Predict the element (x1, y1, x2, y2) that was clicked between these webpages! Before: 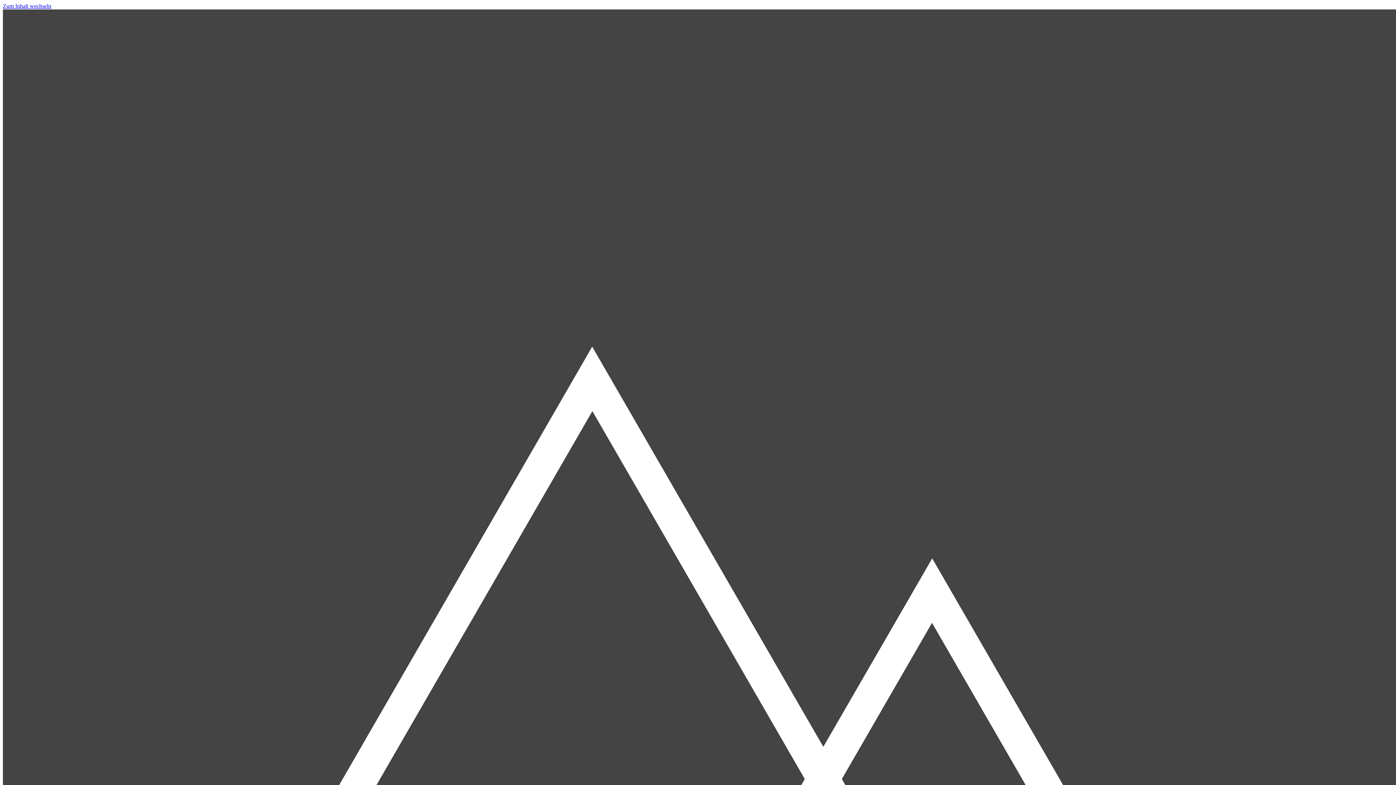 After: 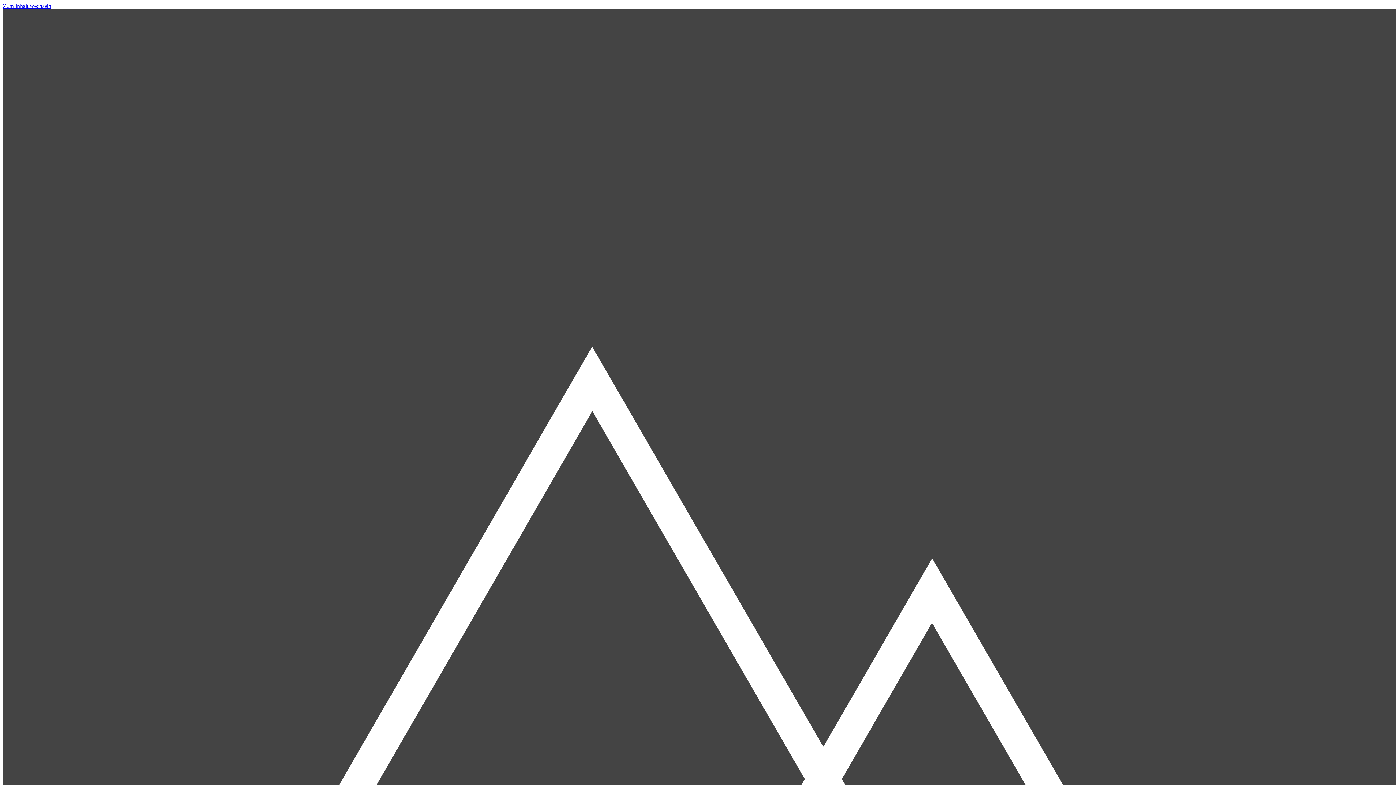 Action: label: Zum Inhalt wechseln bbox: (2, 2, 51, 9)